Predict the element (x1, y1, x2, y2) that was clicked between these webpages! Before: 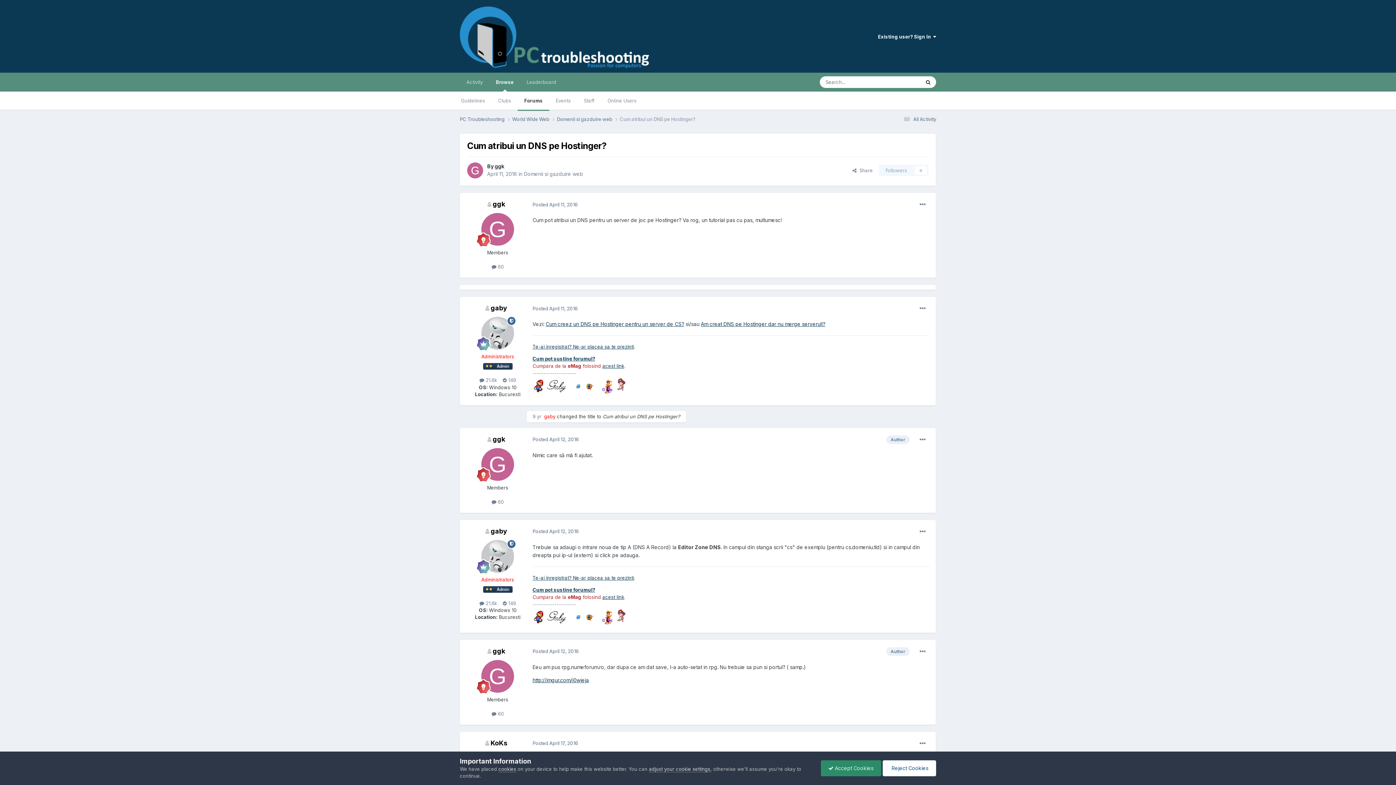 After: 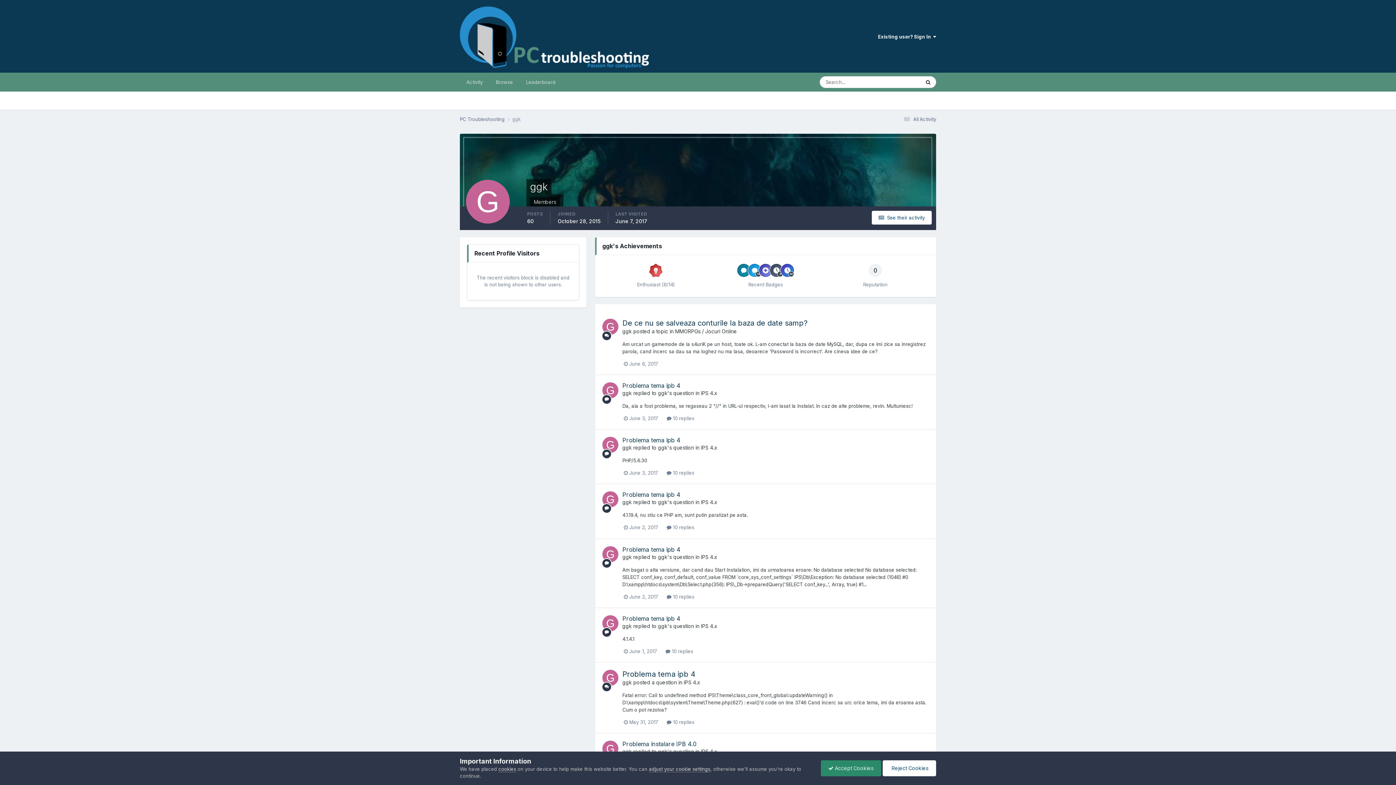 Action: bbox: (481, 448, 514, 480)